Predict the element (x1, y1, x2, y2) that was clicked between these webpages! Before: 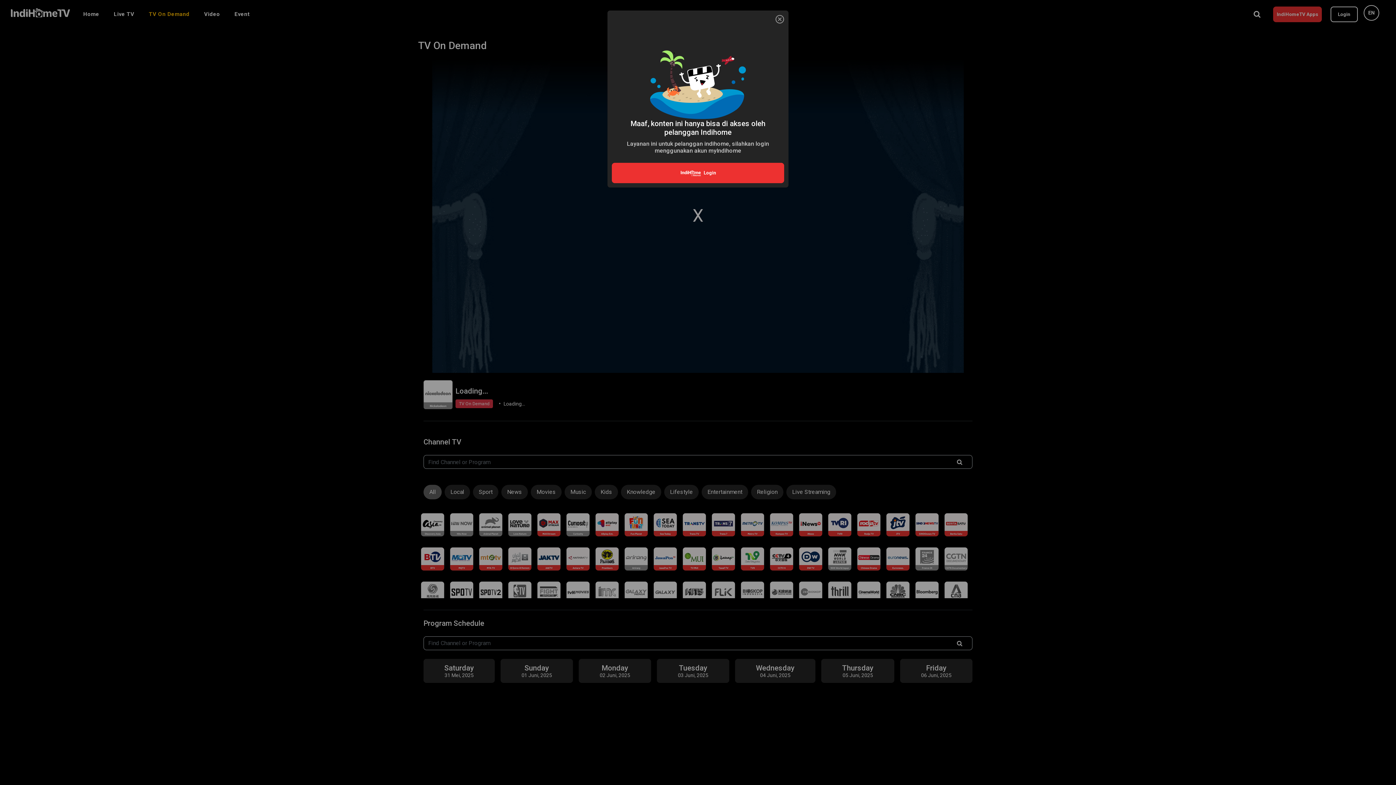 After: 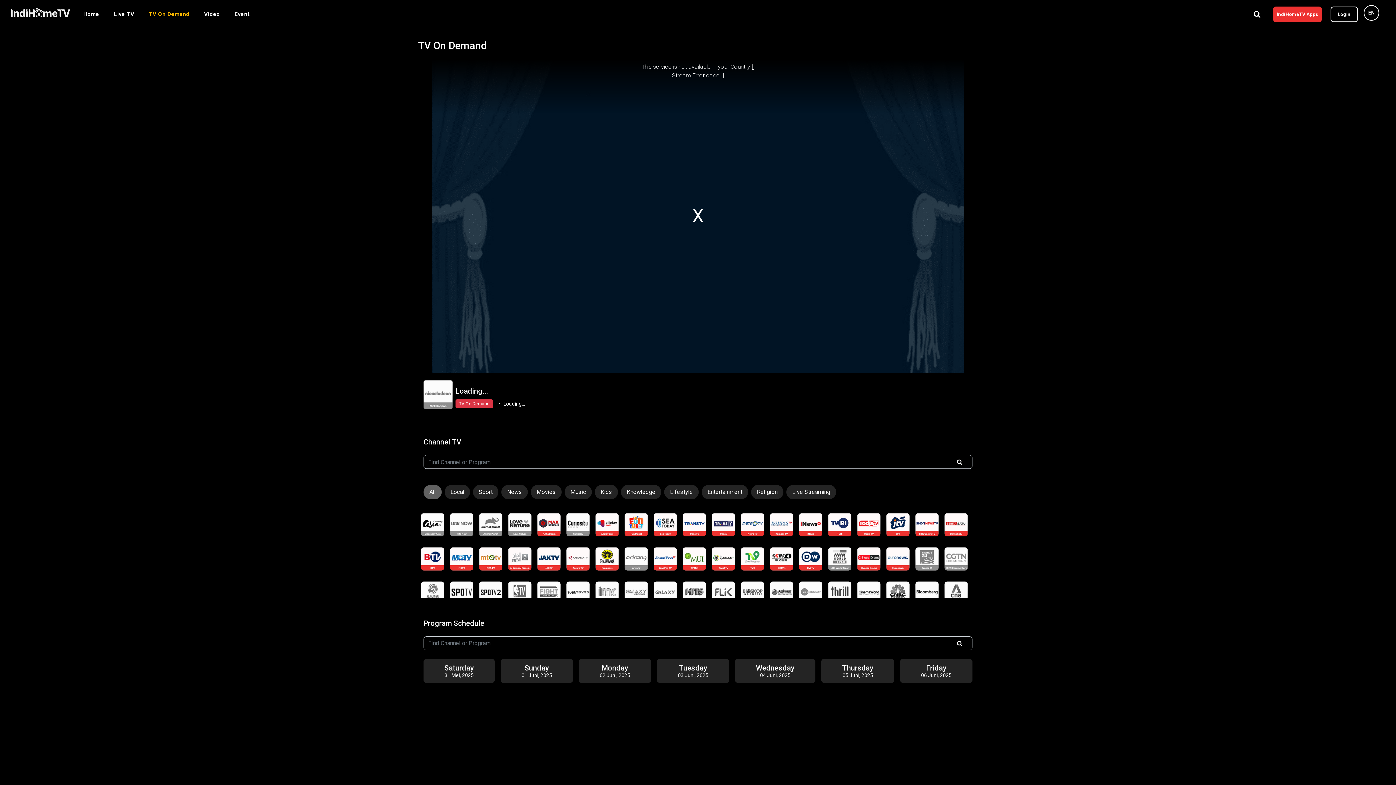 Action: bbox: (774, 13, 785, 25) label: Close